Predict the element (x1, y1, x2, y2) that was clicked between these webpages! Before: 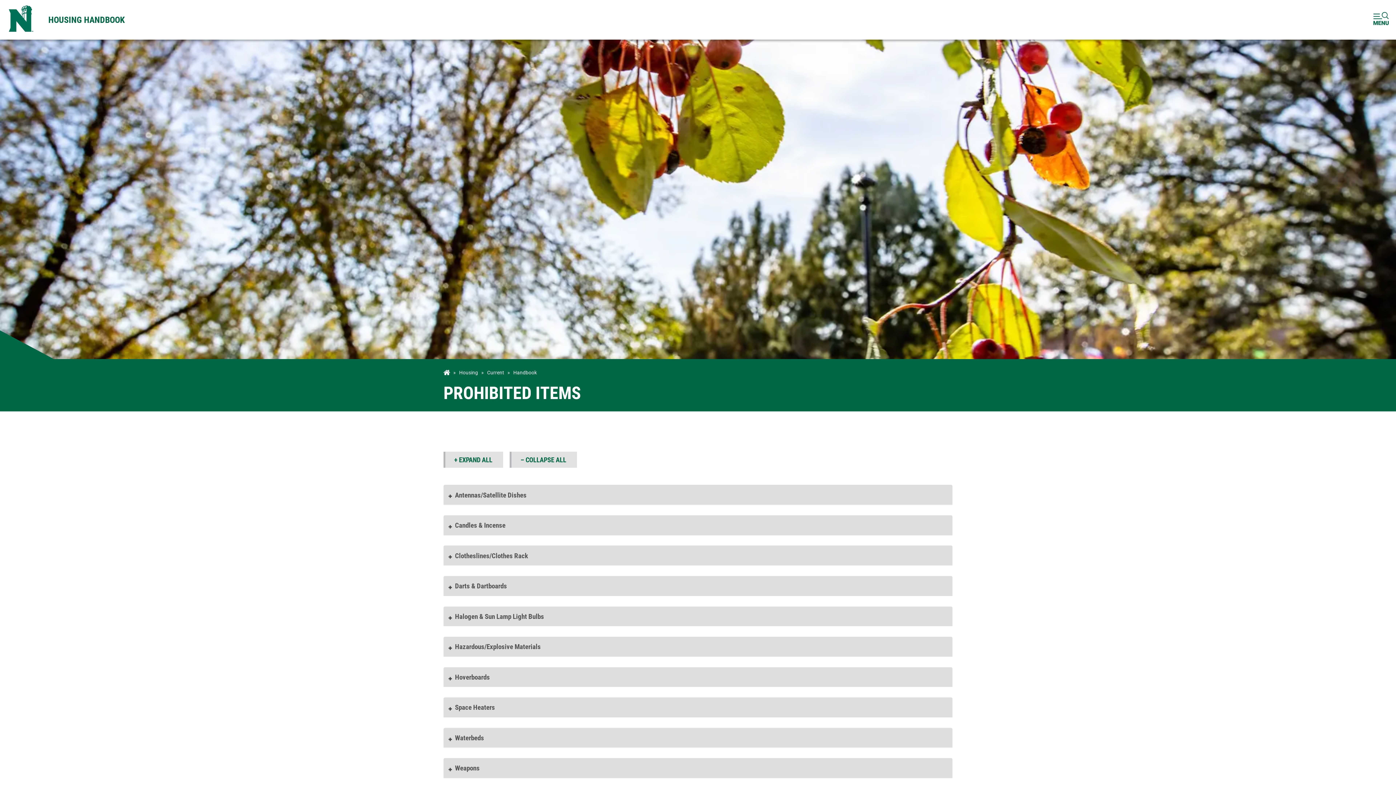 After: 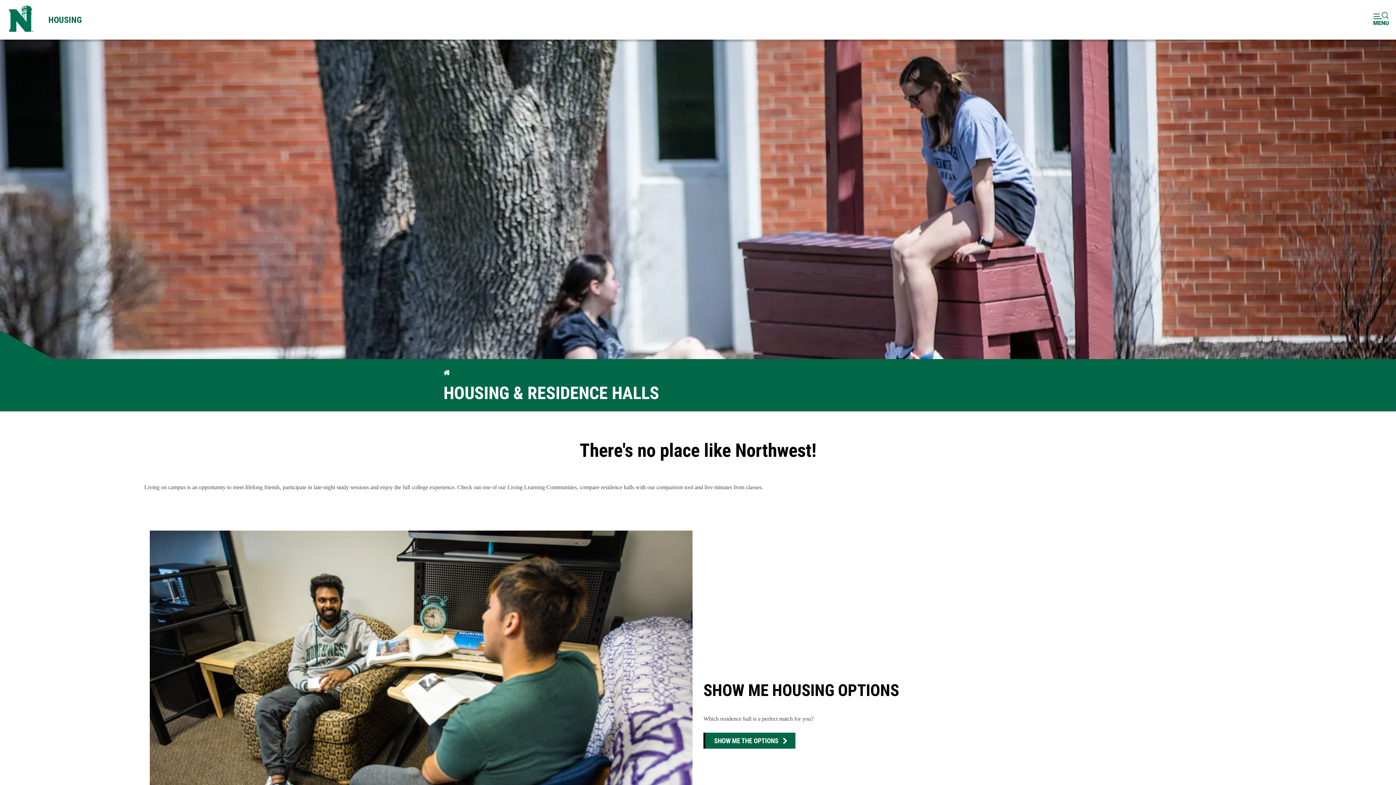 Action: bbox: (459, 369, 478, 375) label: Housing